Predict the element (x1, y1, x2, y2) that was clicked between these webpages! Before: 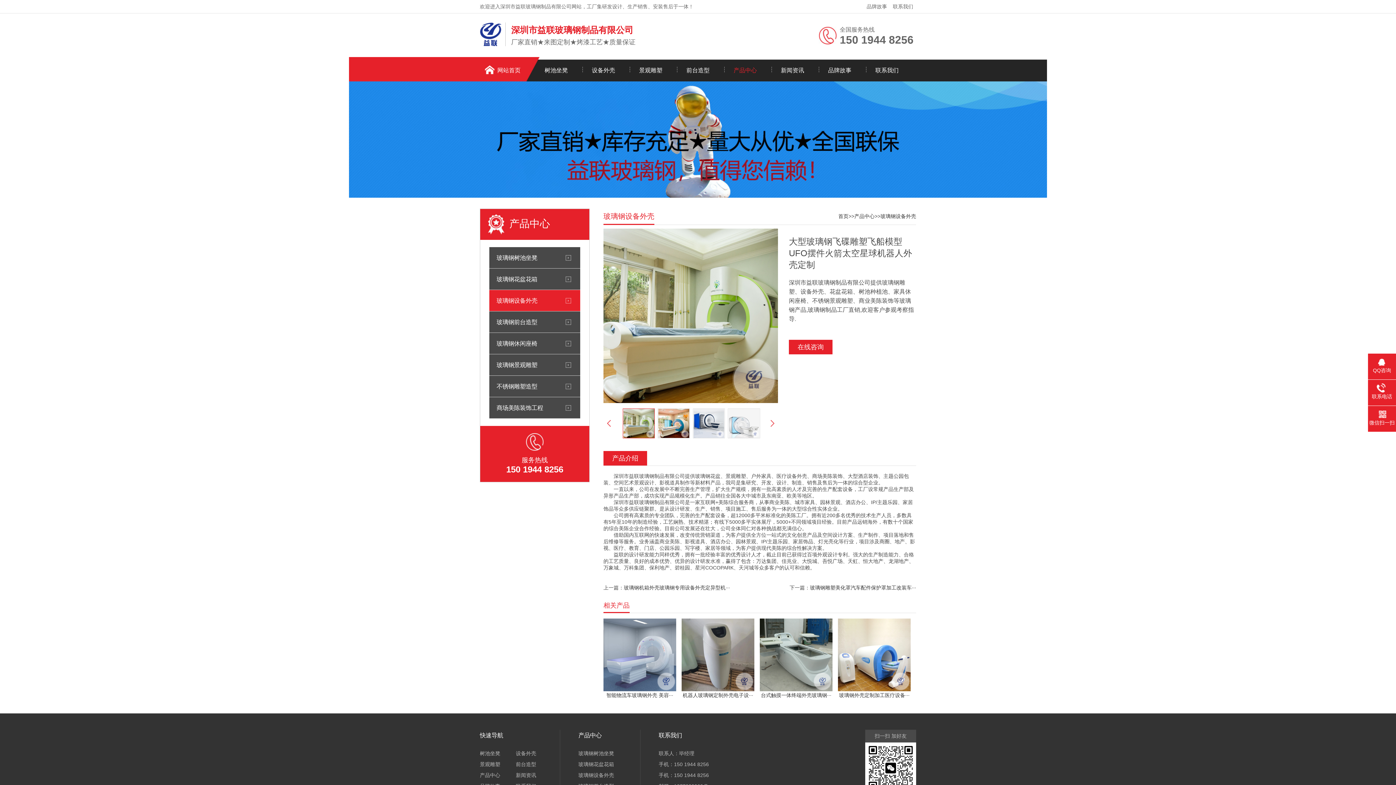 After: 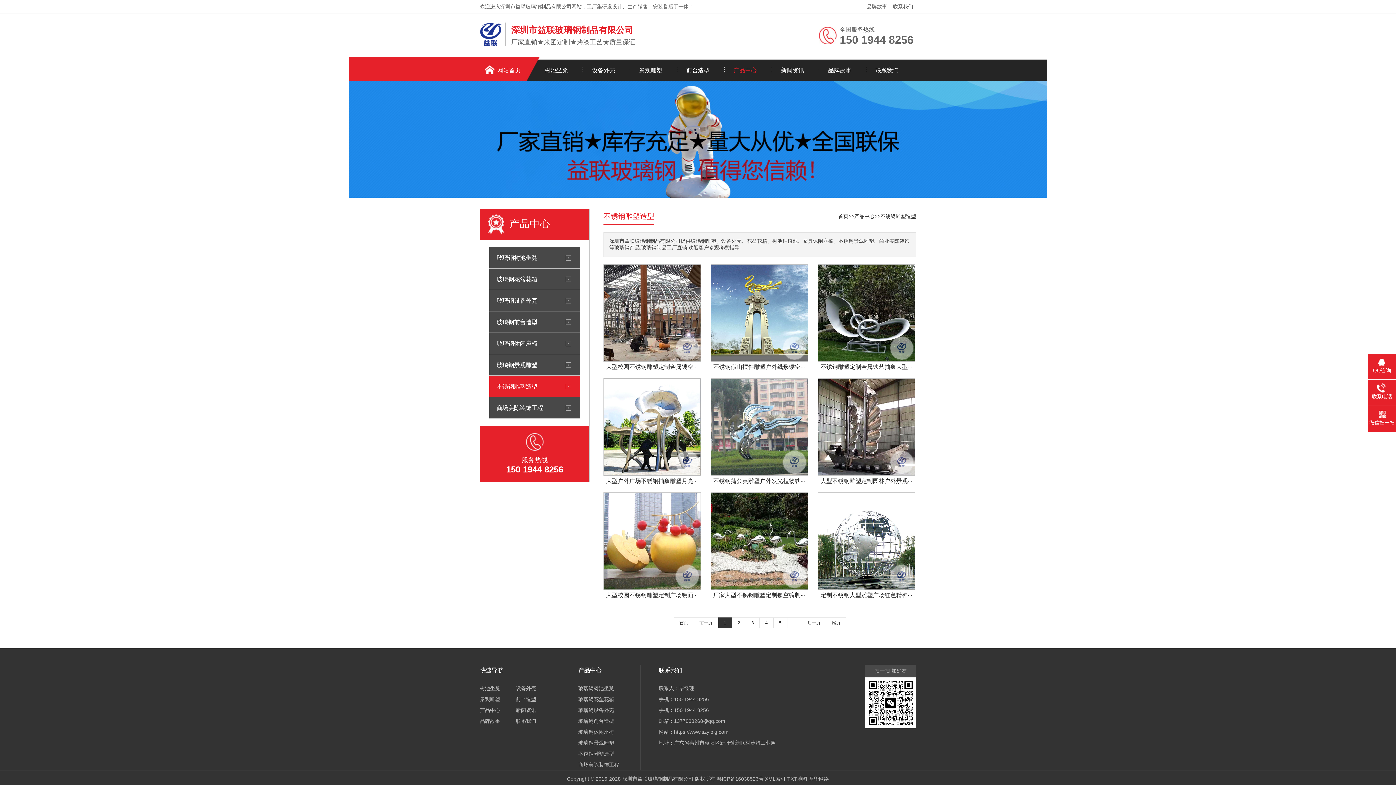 Action: bbox: (489, 376, 580, 397) label: 不锈钢雕塑造型